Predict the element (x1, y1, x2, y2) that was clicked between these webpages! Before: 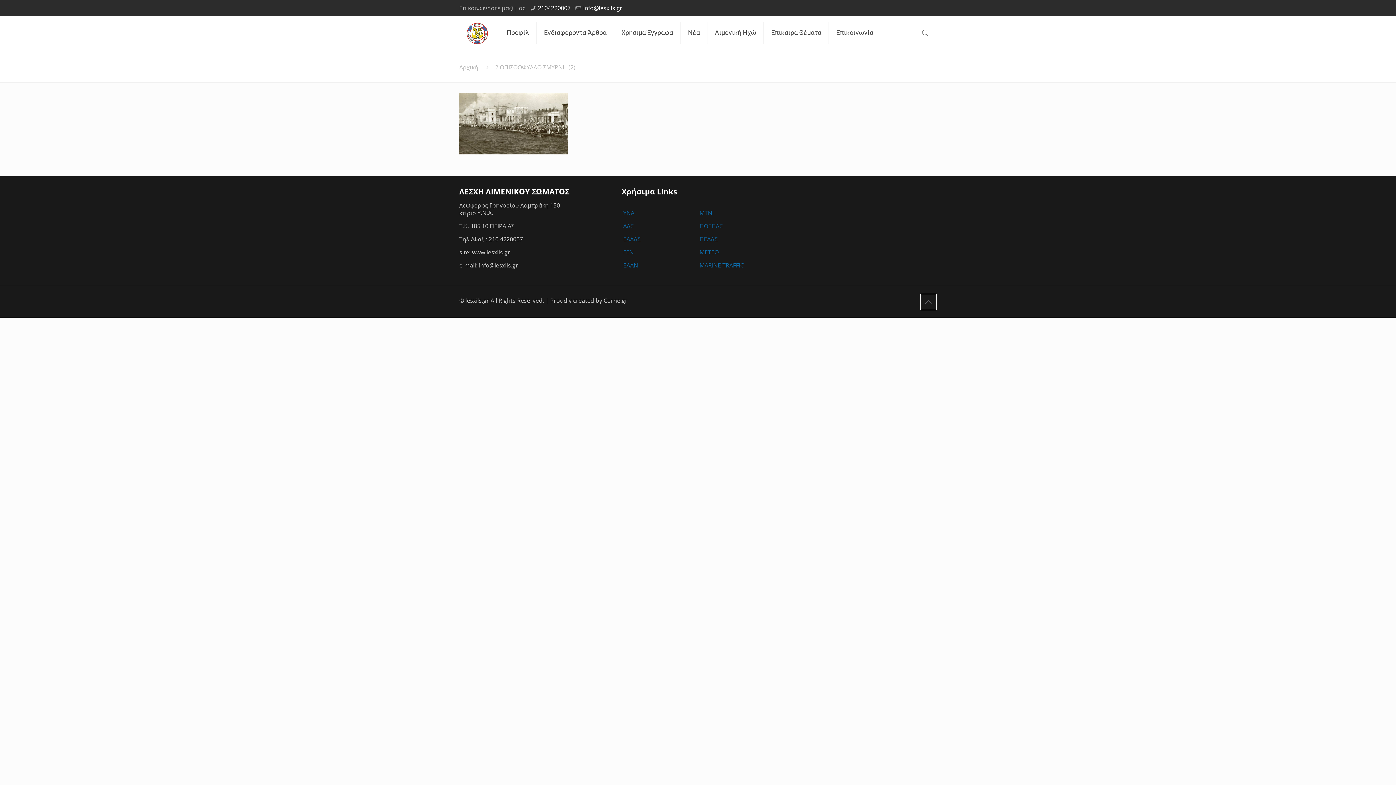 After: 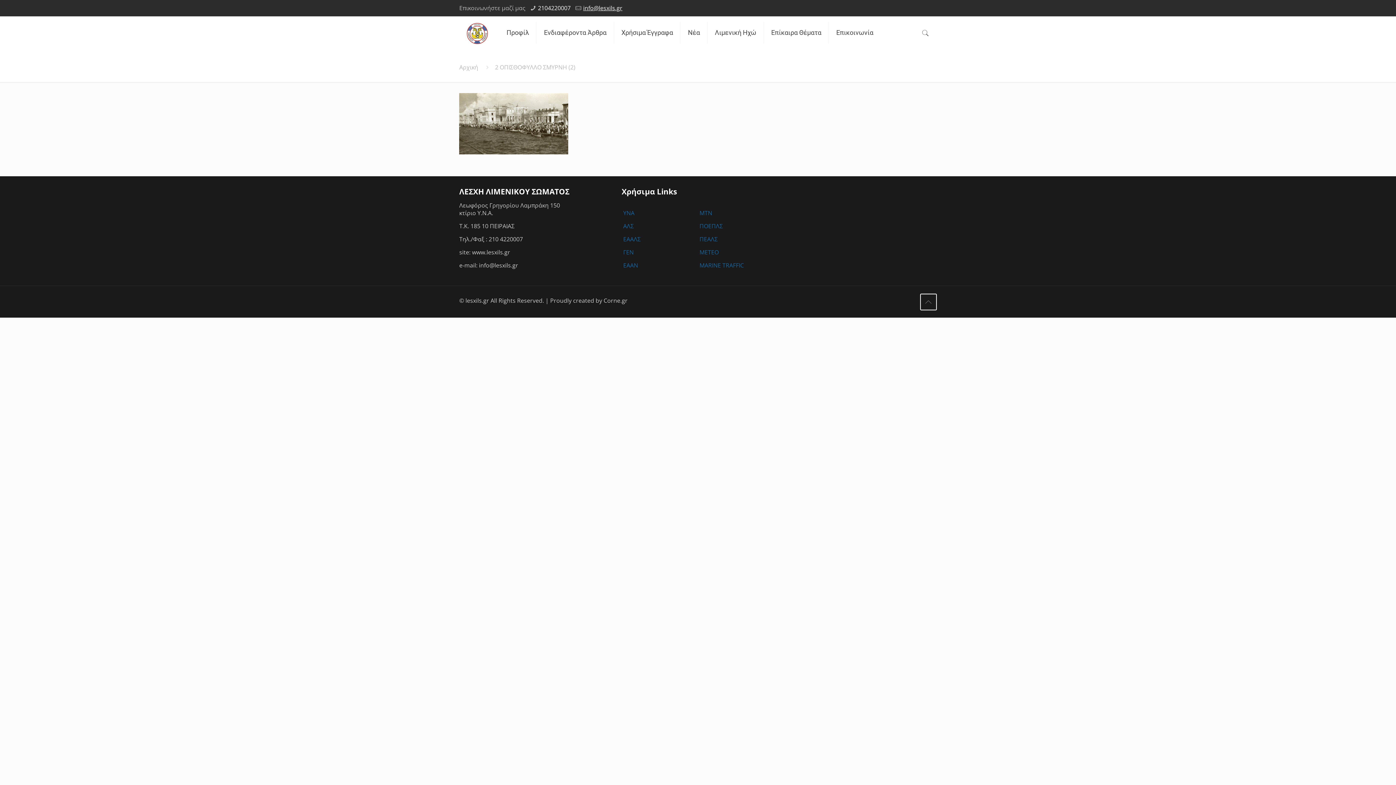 Action: label: info@lesxils.gr bbox: (583, 4, 622, 12)